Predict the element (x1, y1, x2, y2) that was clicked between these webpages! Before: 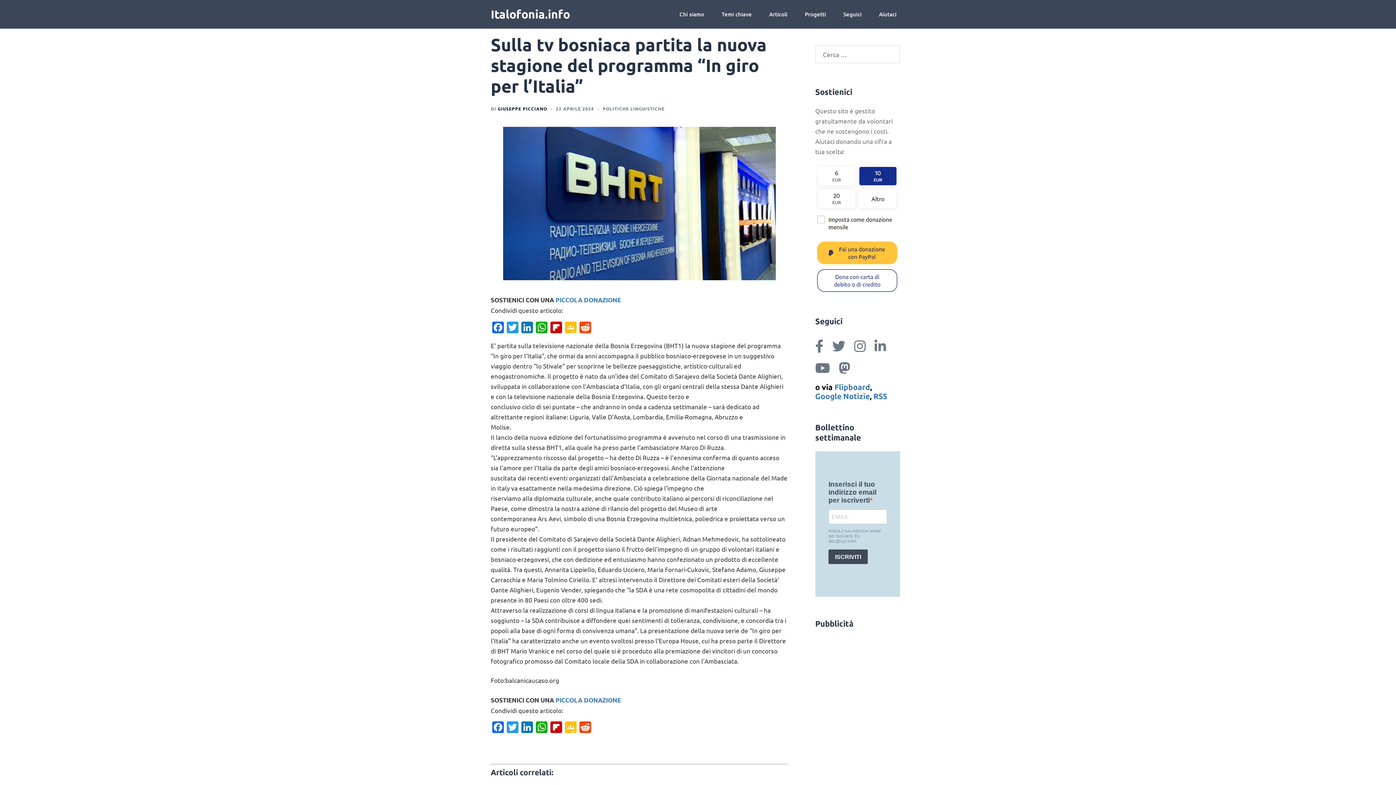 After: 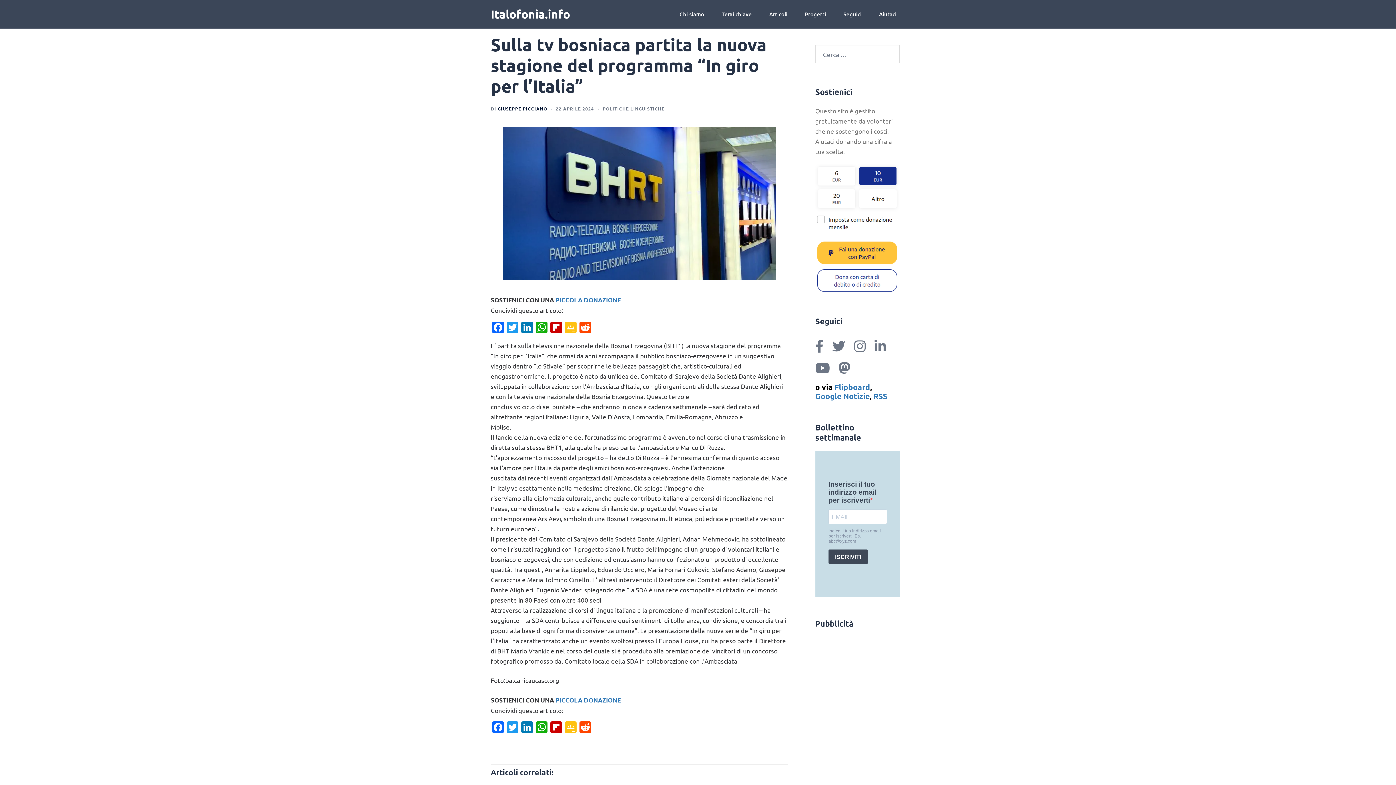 Action: label: 22 APRILE 2024 bbox: (556, 105, 594, 111)